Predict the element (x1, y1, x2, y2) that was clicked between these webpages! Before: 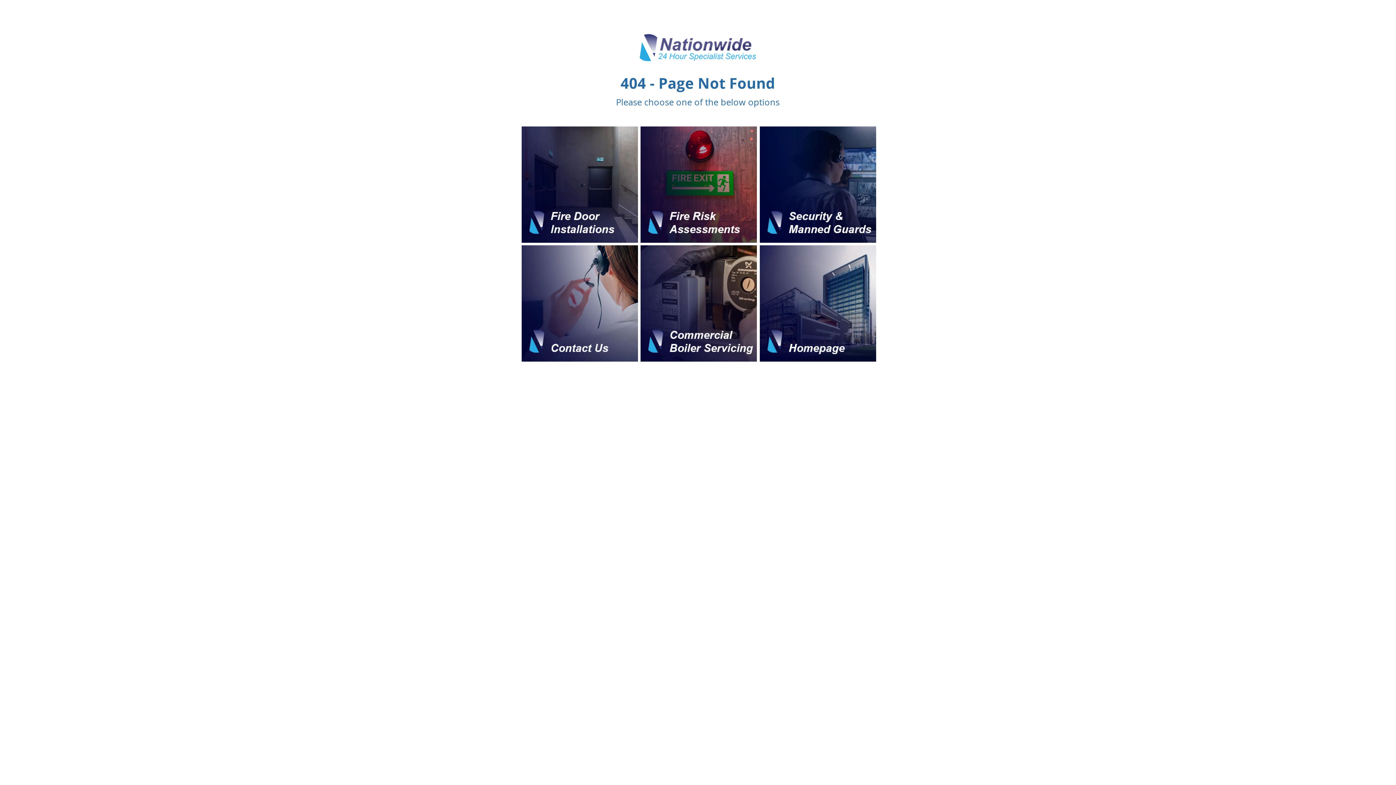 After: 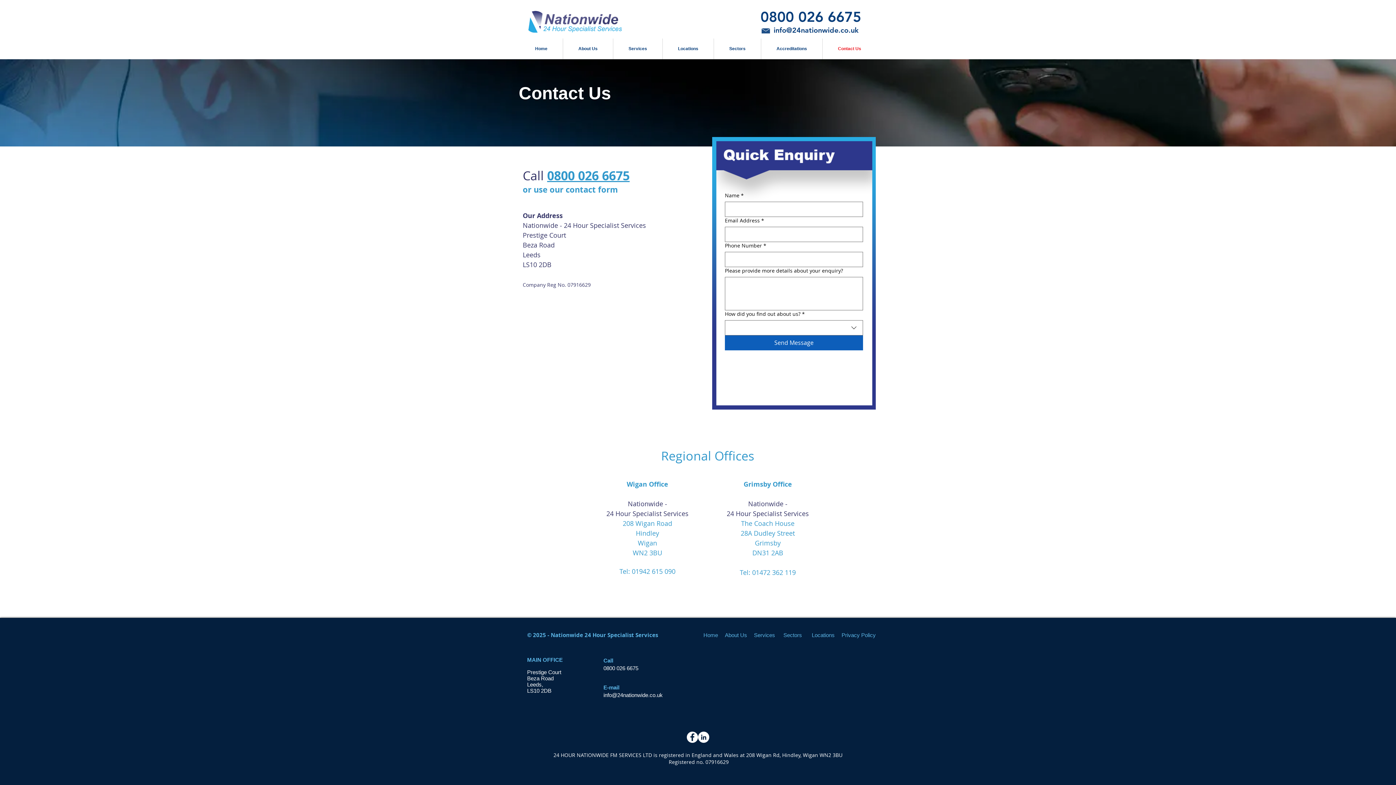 Action: bbox: (521, 245, 638, 361)